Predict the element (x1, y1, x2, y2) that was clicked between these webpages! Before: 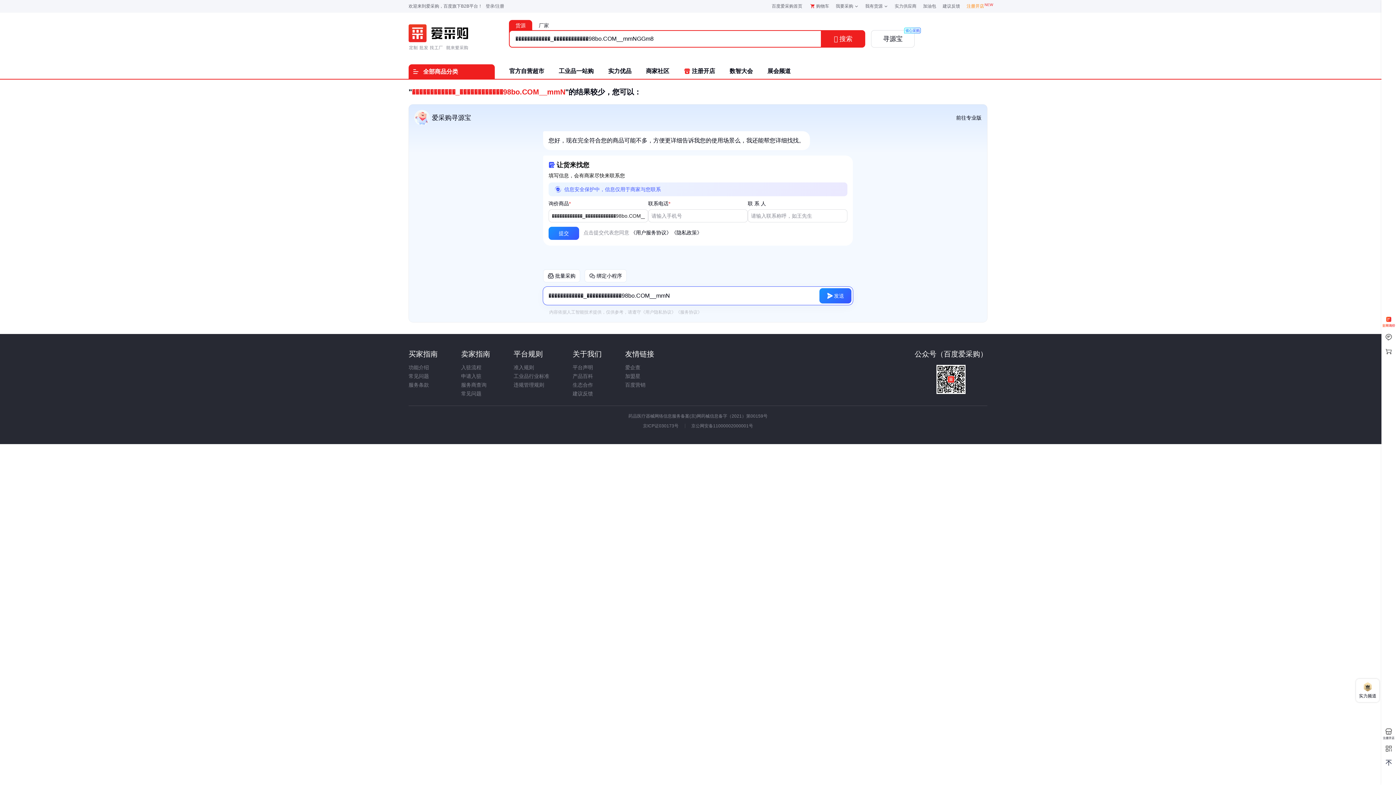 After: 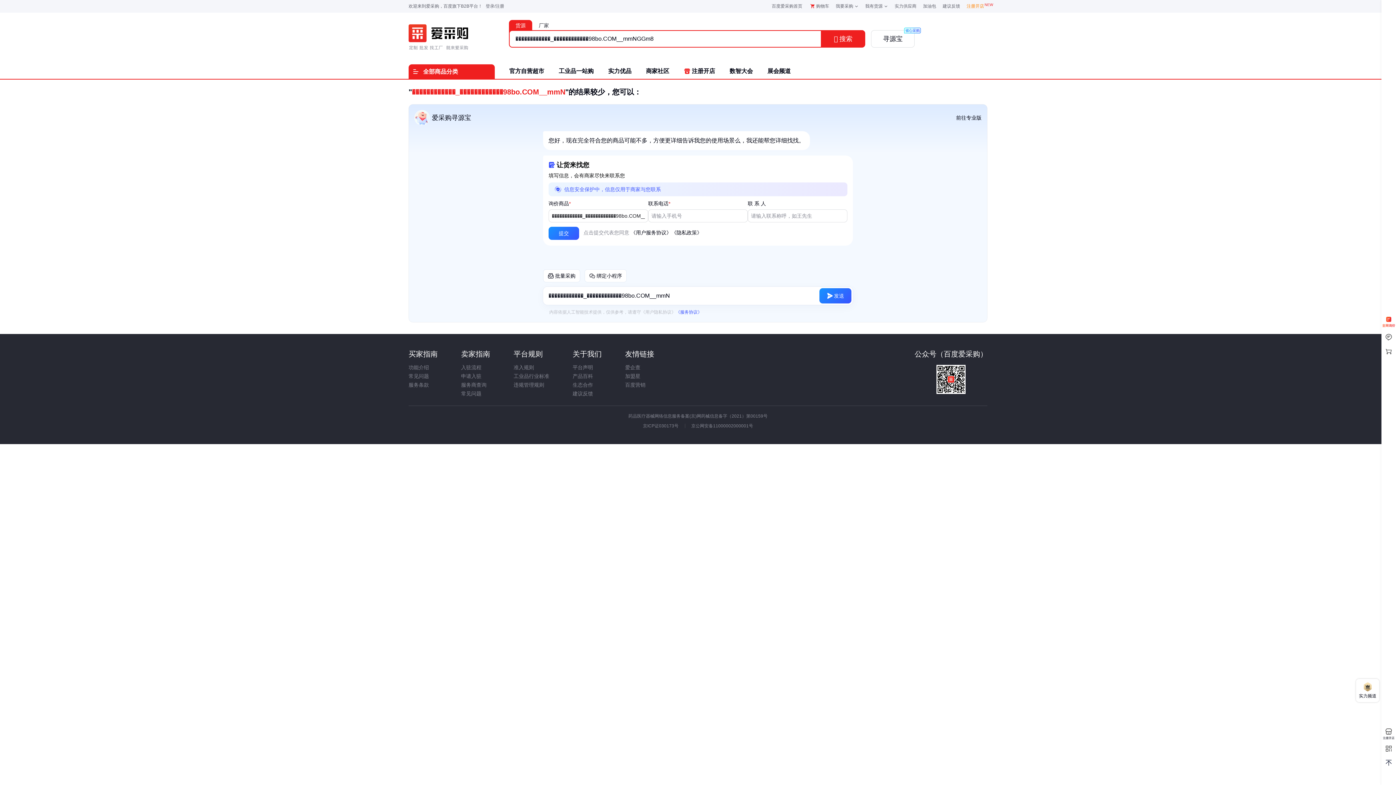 Action: label: 《服务协议》 bbox: (676, 309, 702, 314)